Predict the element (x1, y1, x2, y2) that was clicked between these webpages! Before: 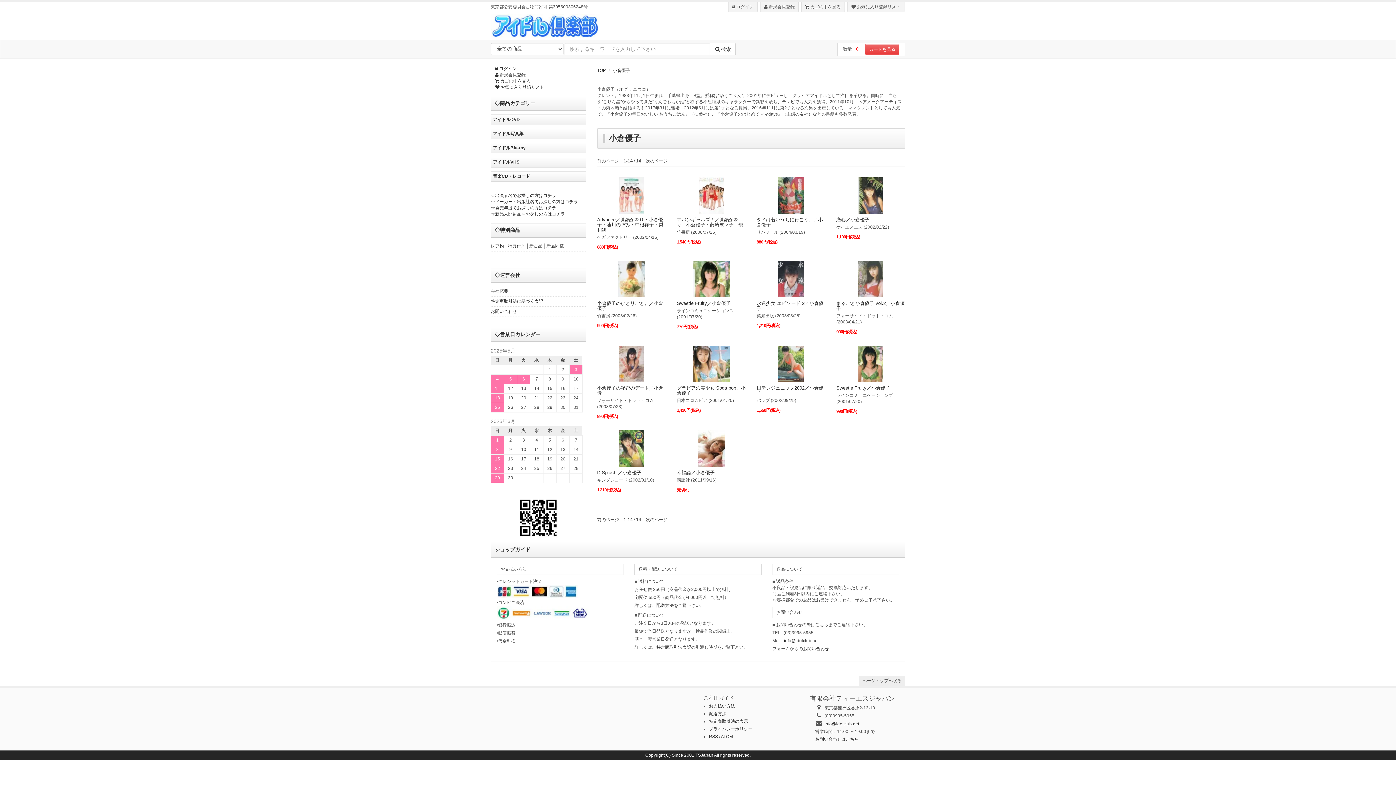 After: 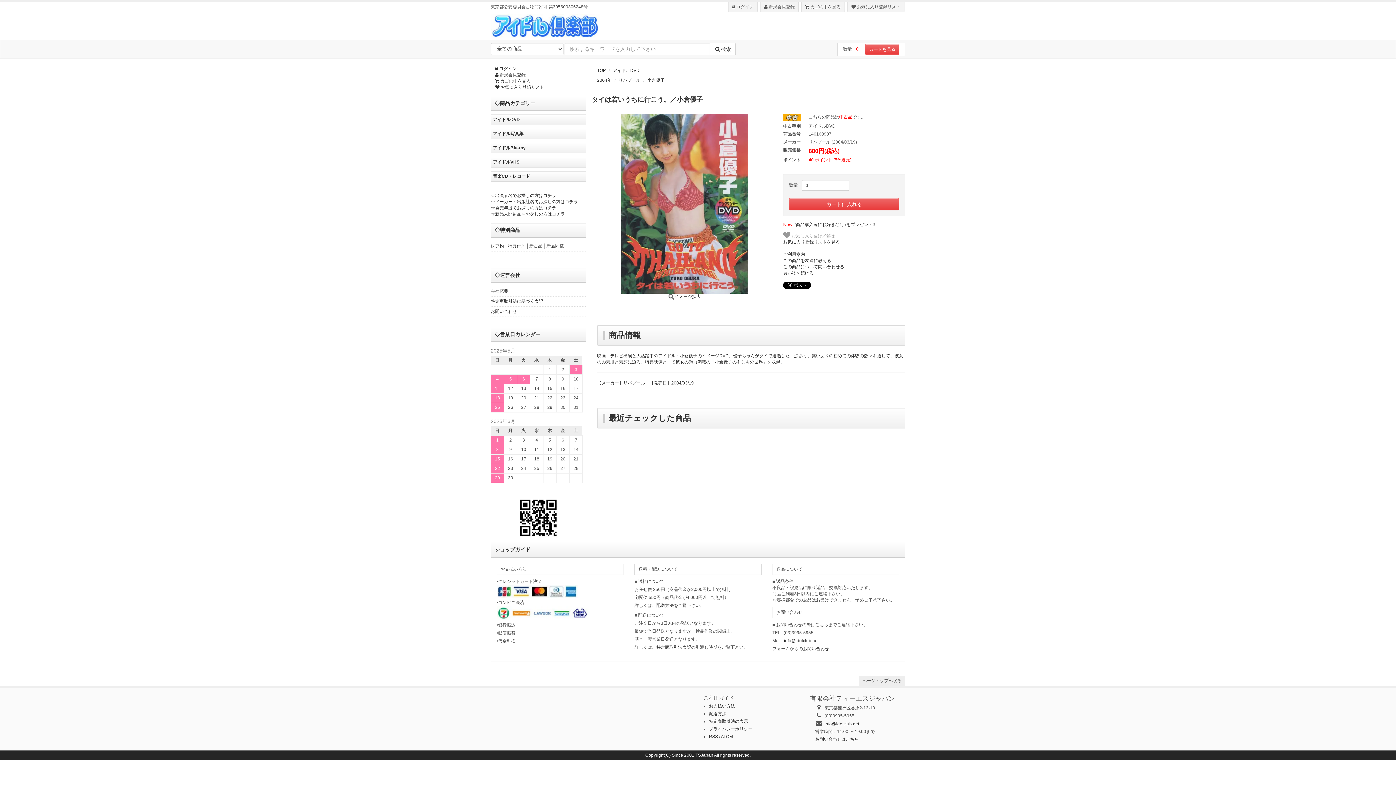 Action: bbox: (756, 177, 825, 213)